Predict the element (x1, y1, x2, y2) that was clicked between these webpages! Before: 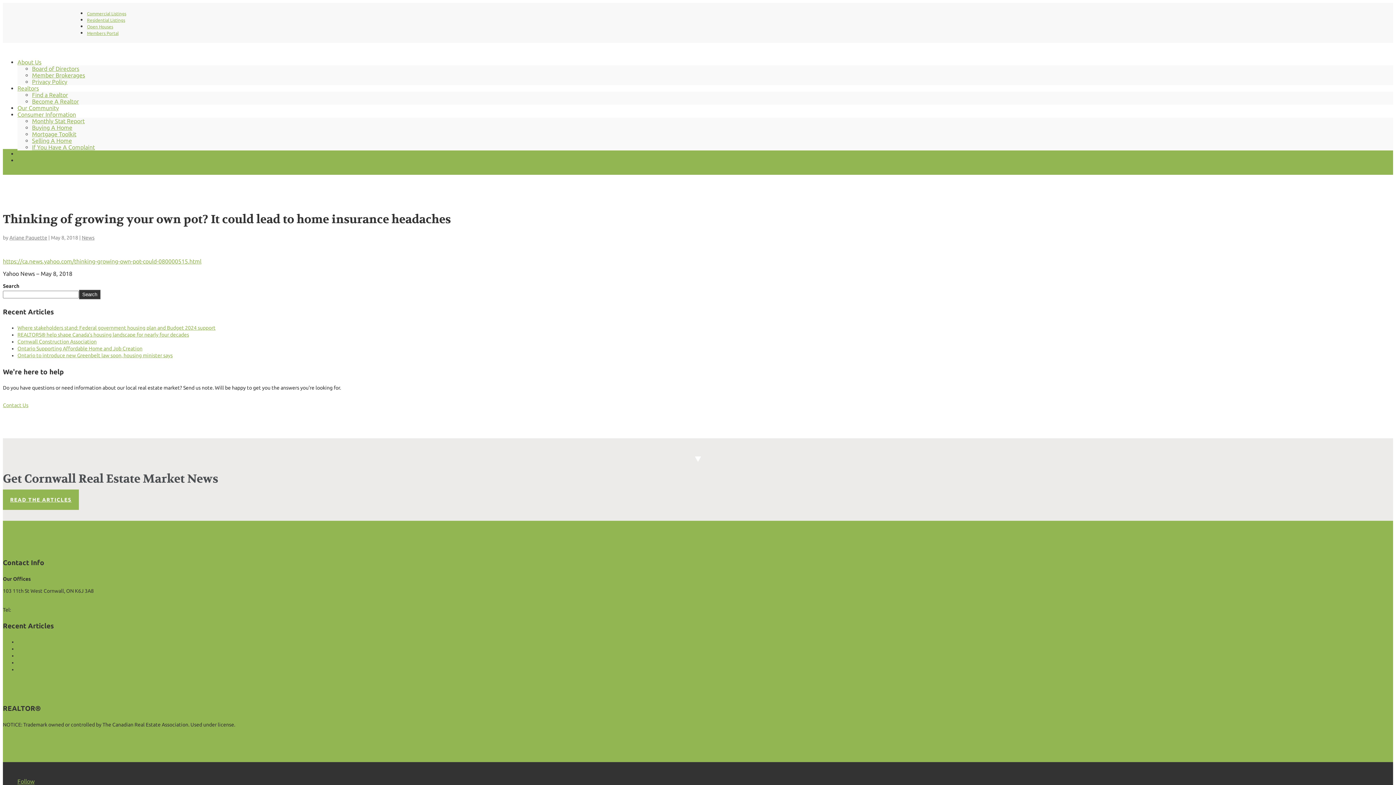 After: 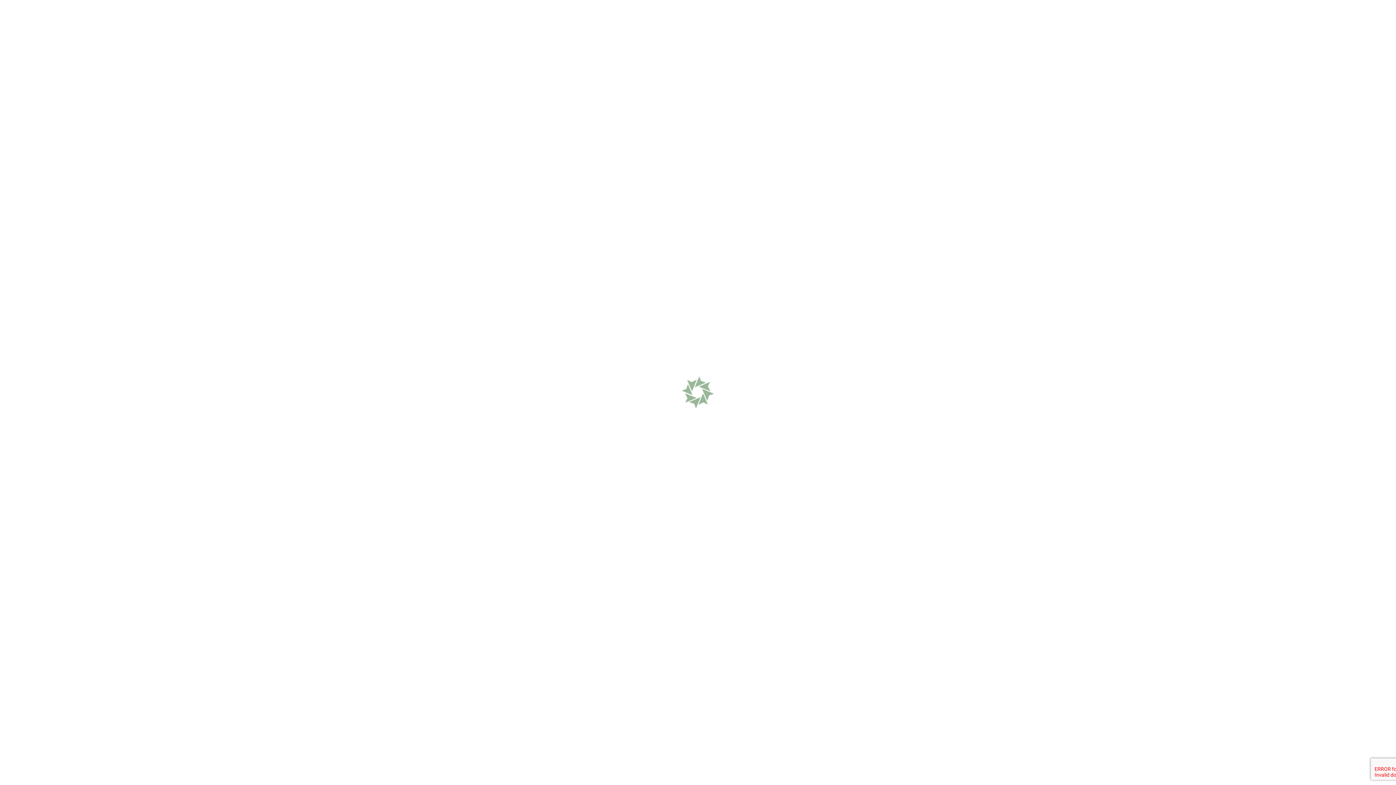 Action: bbox: (17, 646, 189, 652) label: REALTORS® help shape Canada’s housing landscape for nearly four decades